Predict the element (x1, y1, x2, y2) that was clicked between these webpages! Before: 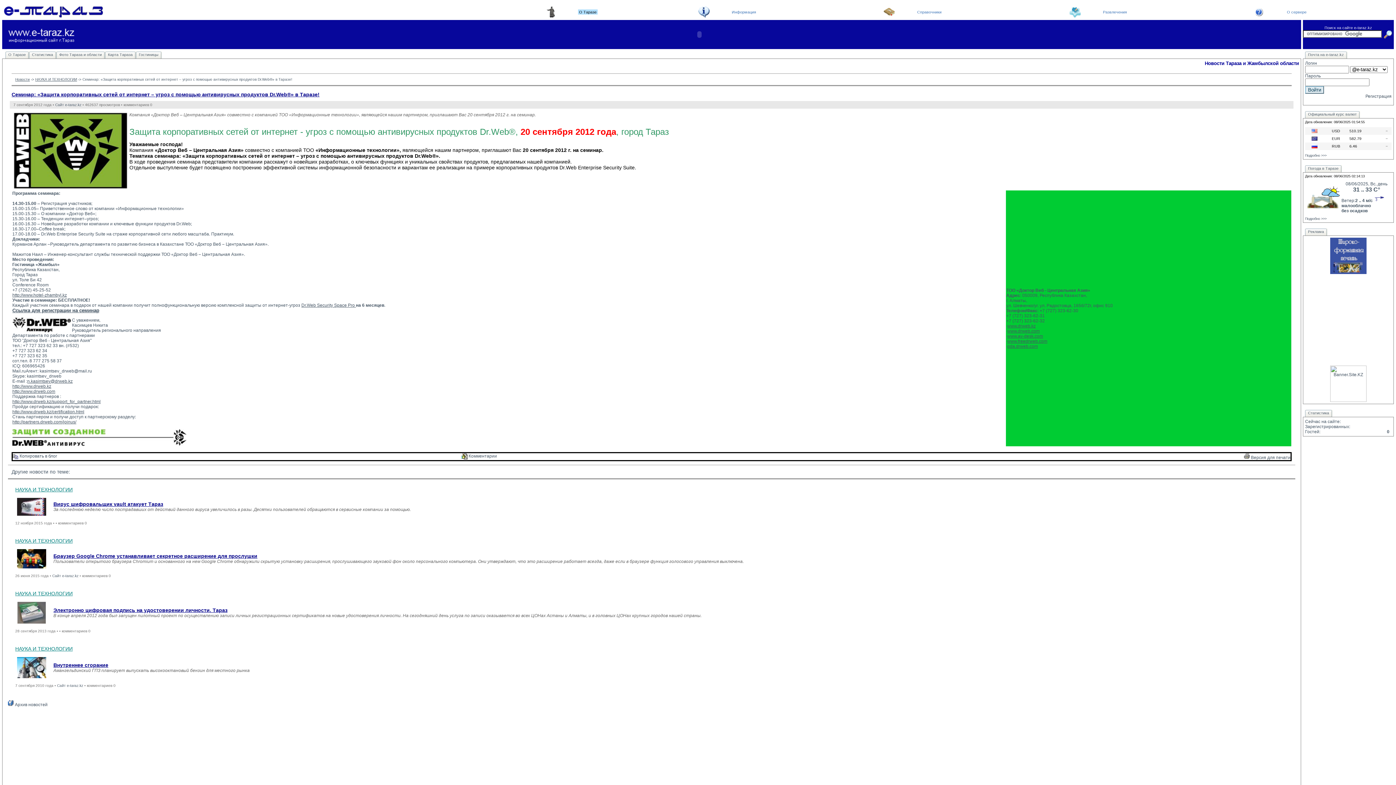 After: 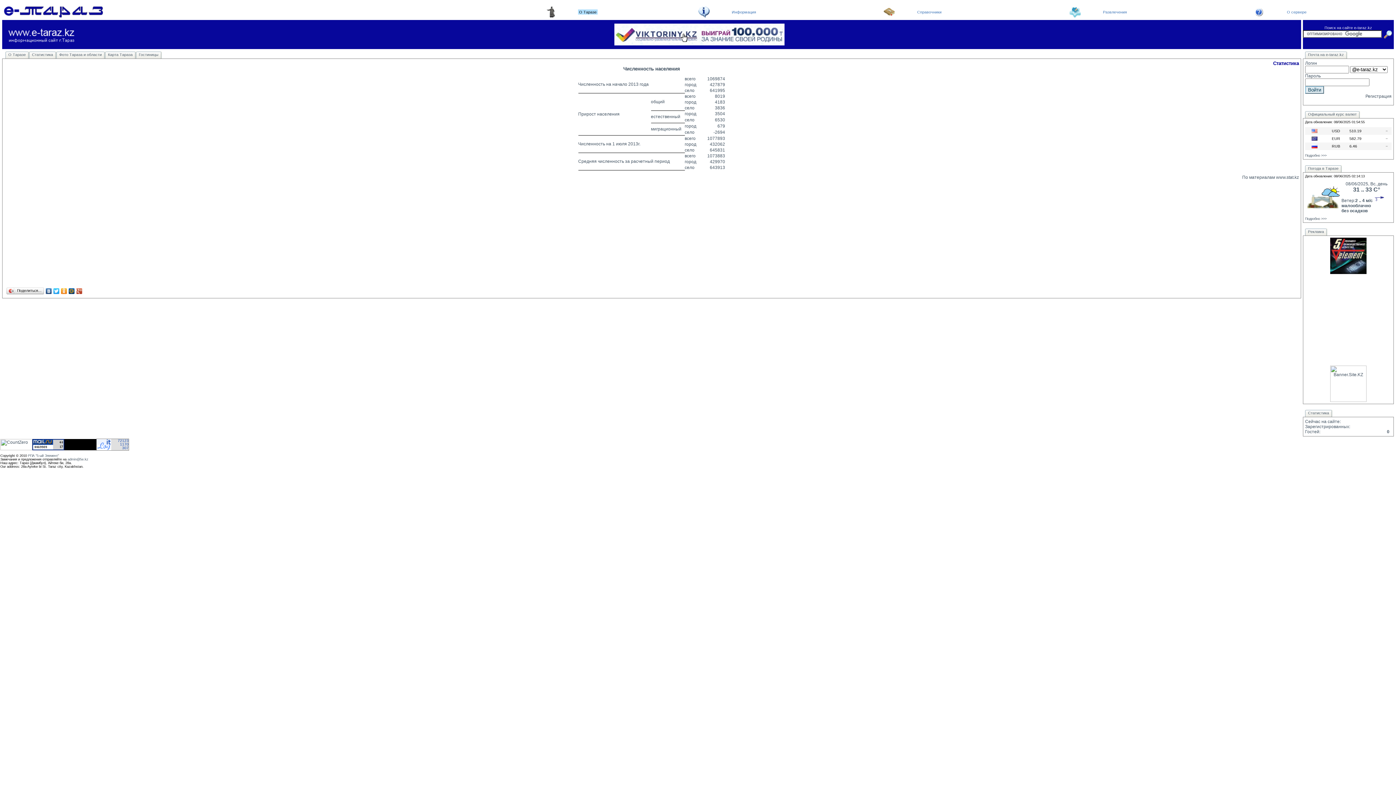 Action: label: Статистика bbox: (32, 52, 53, 56)